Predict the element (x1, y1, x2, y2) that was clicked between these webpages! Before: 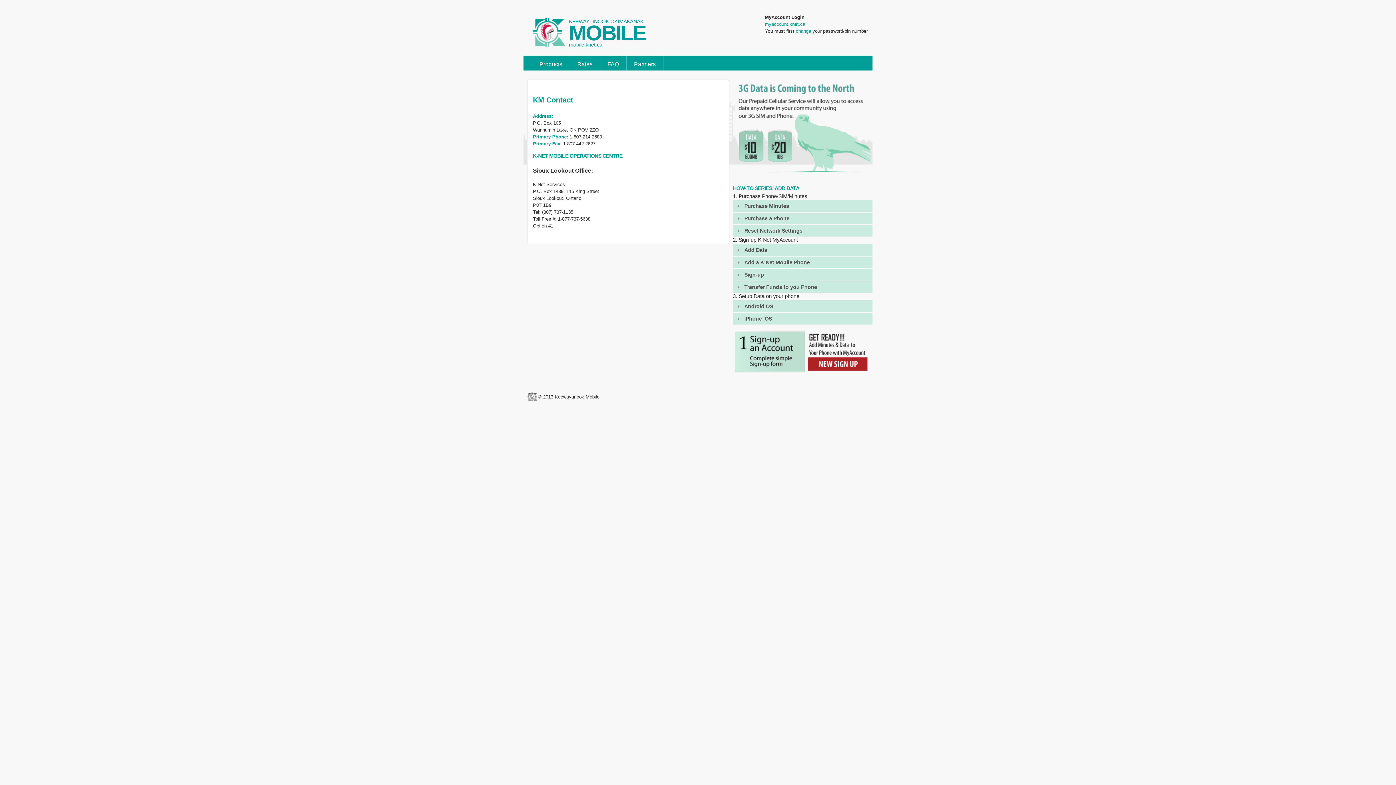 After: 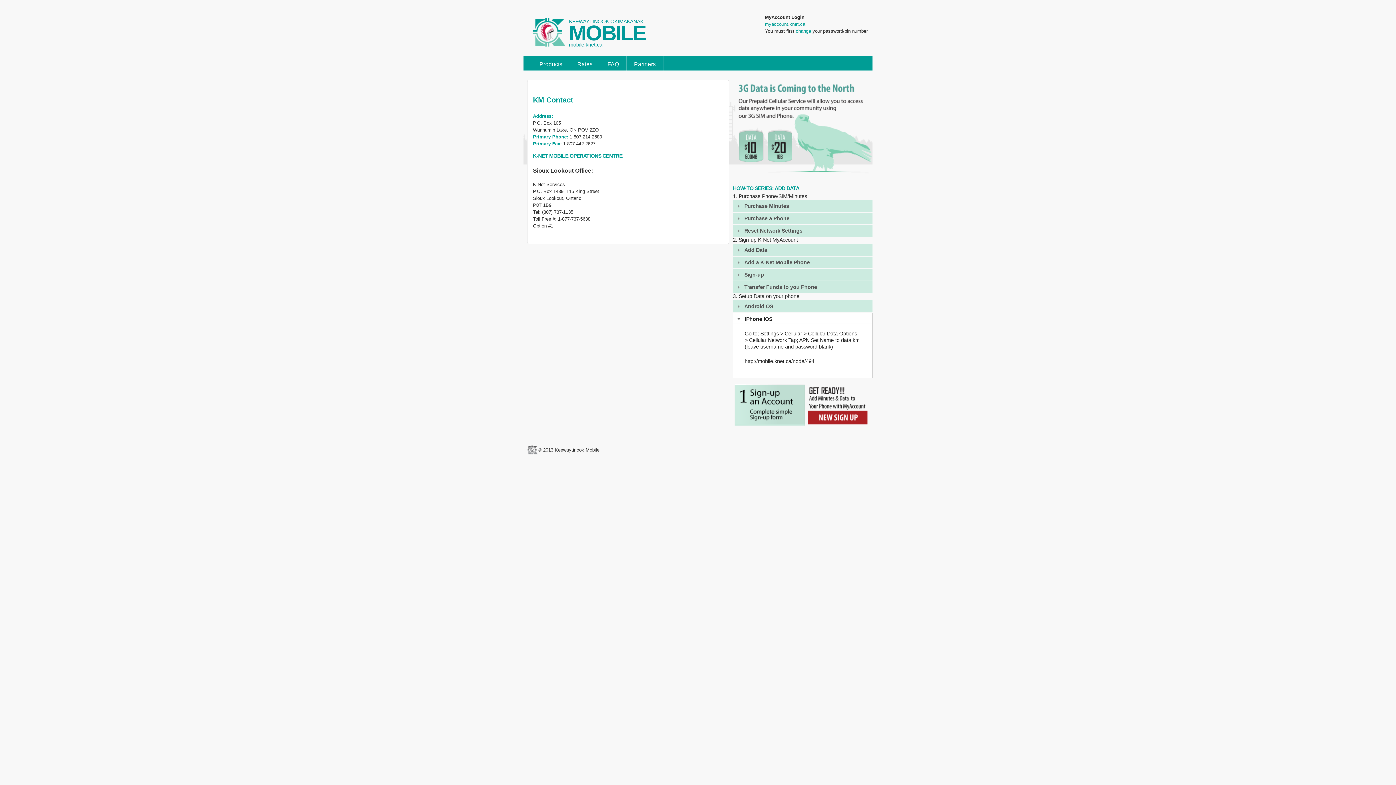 Action: label: iPhone iOS bbox: (744, 315, 772, 321)